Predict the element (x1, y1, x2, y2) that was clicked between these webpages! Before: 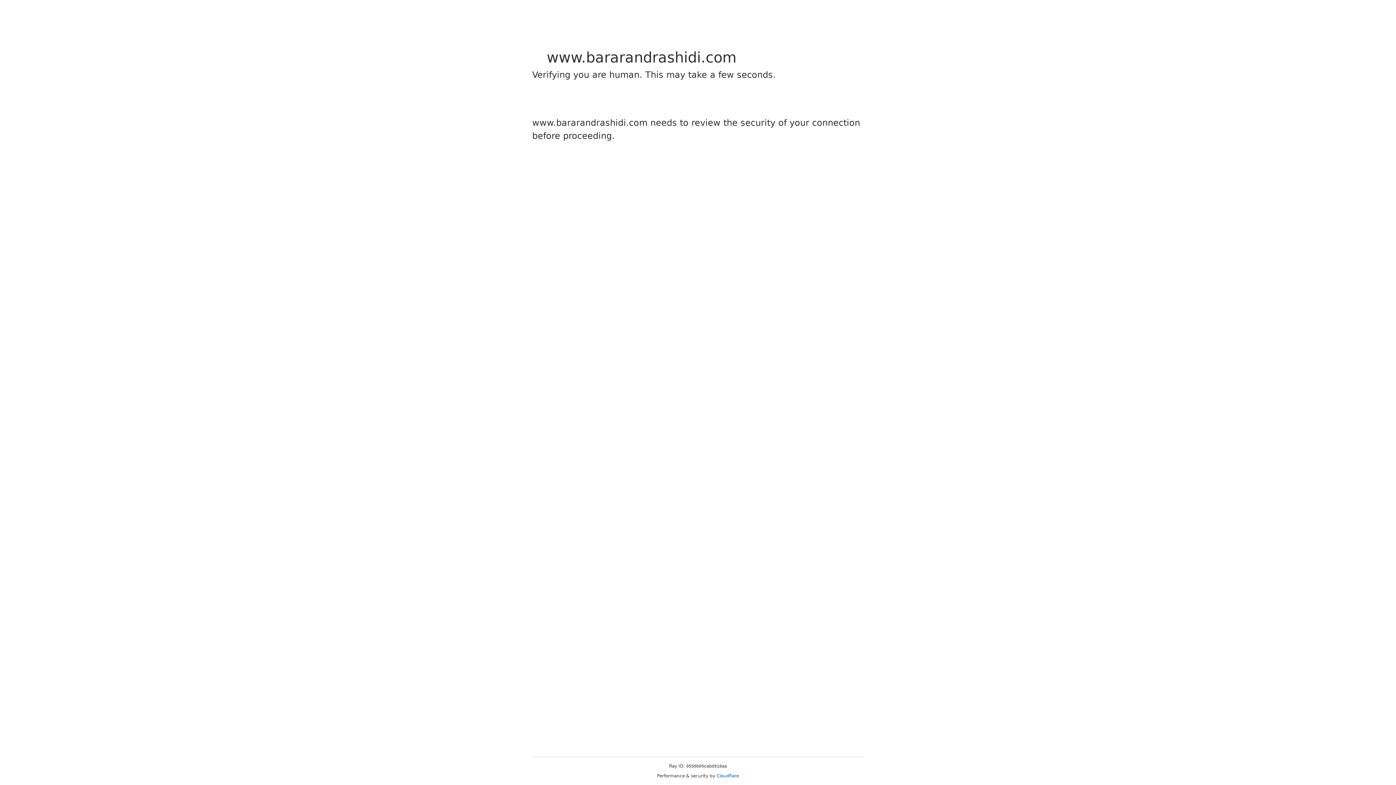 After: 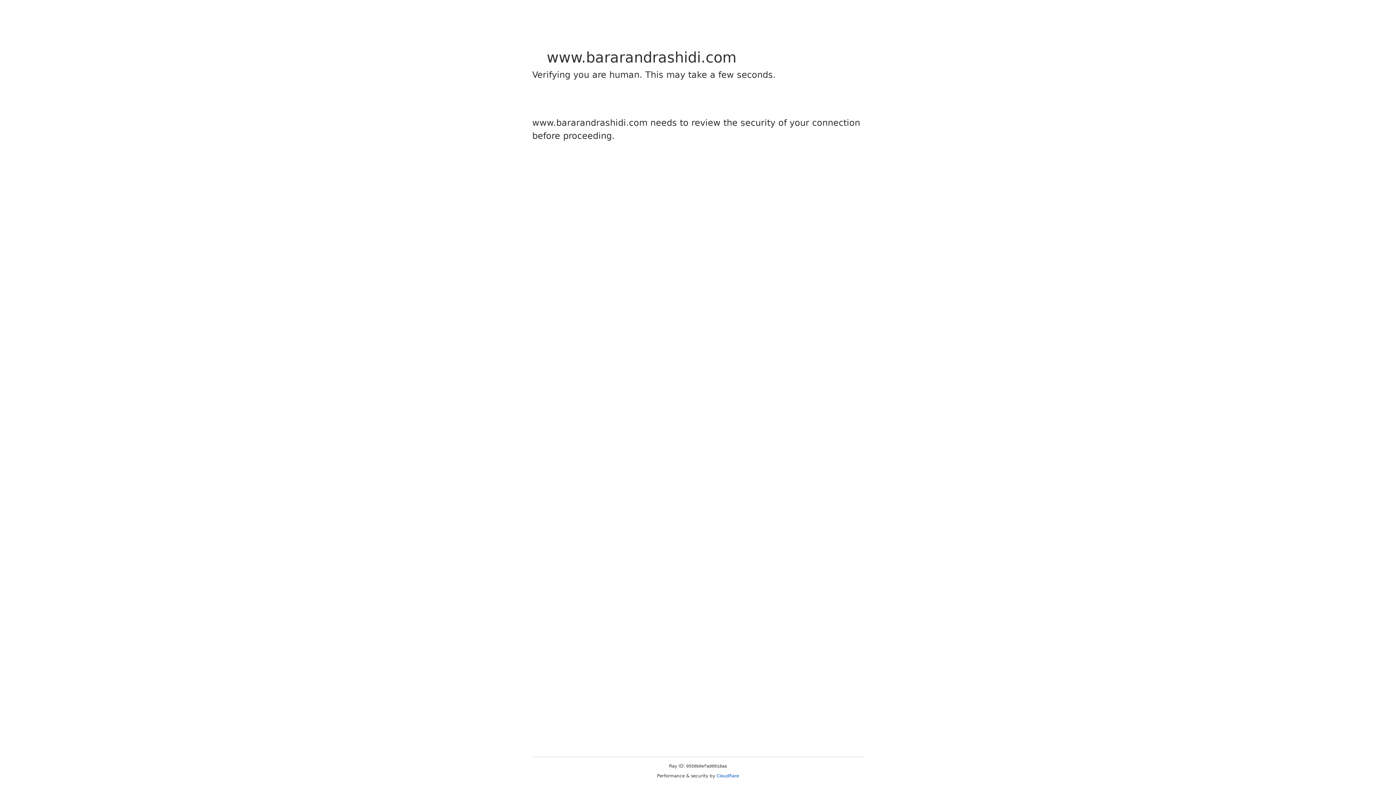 Action: bbox: (716, 773, 739, 778) label: Cloudflare